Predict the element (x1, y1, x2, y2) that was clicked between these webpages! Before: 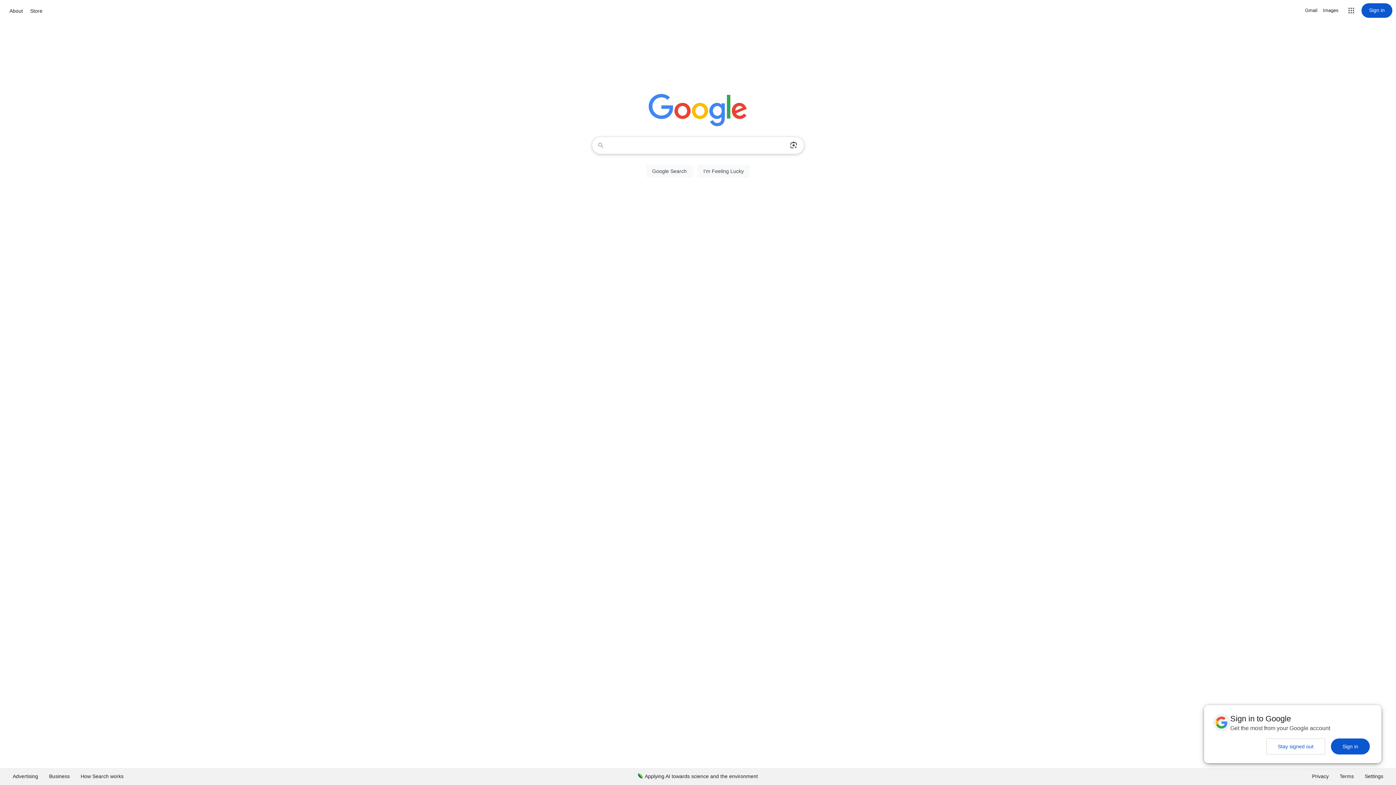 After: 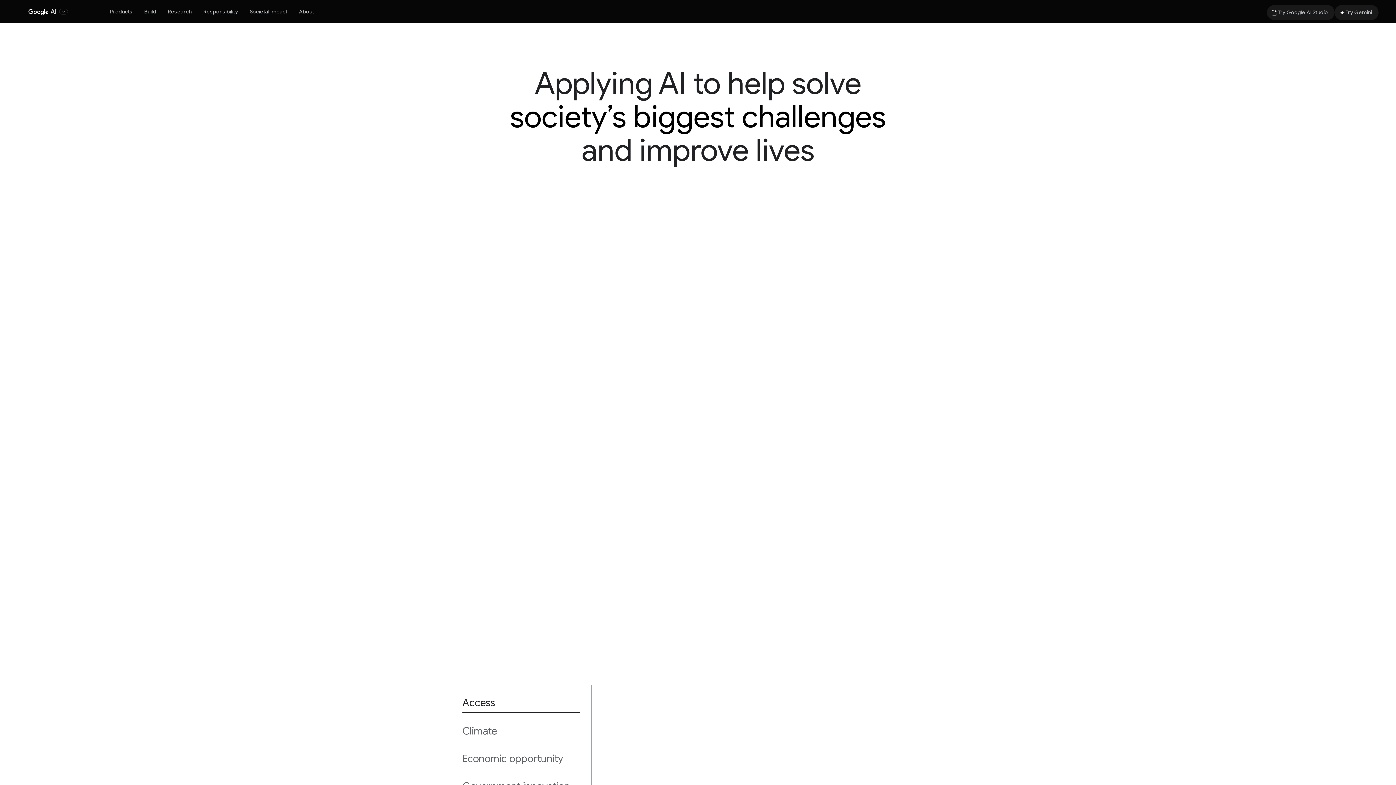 Action: label: Applying AI towards science and the environment bbox: (632, 768, 763, 785)